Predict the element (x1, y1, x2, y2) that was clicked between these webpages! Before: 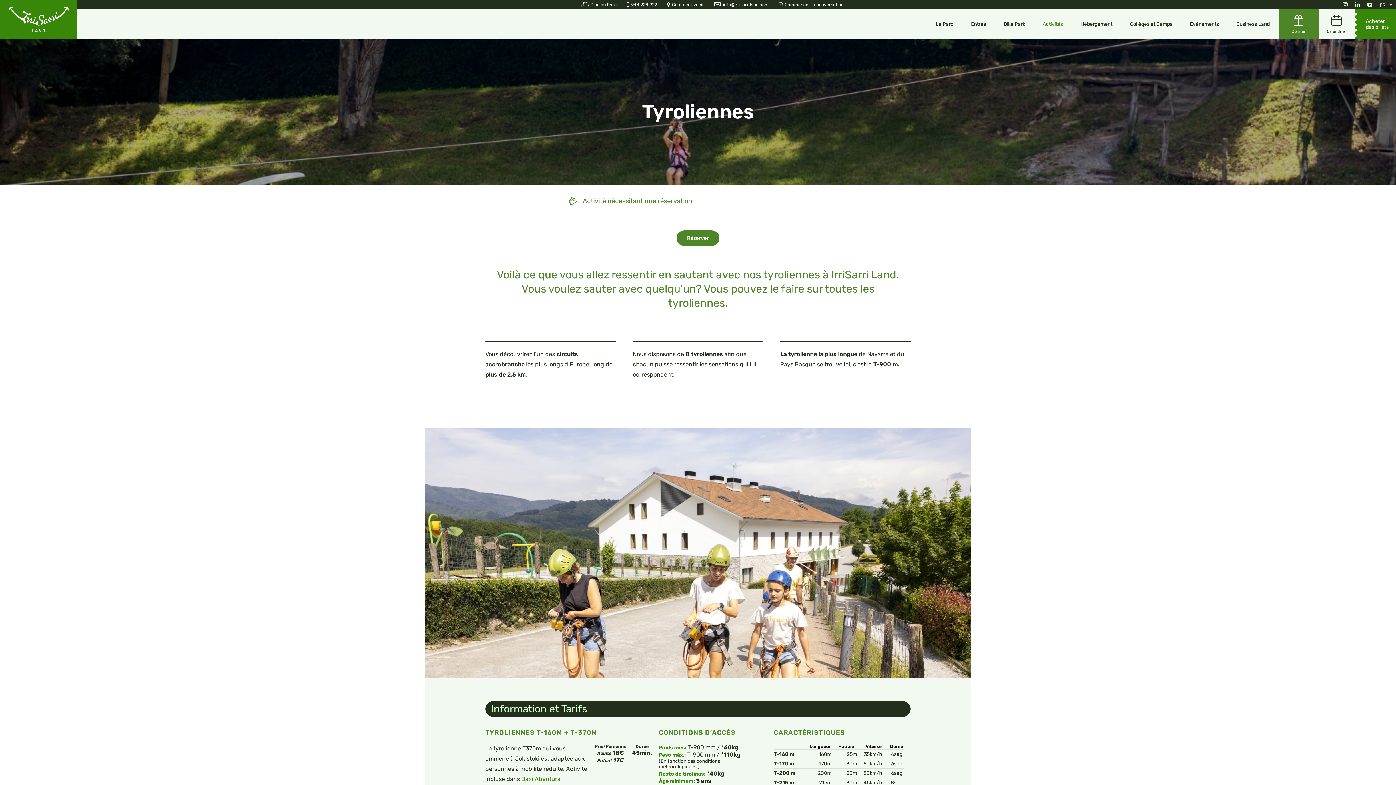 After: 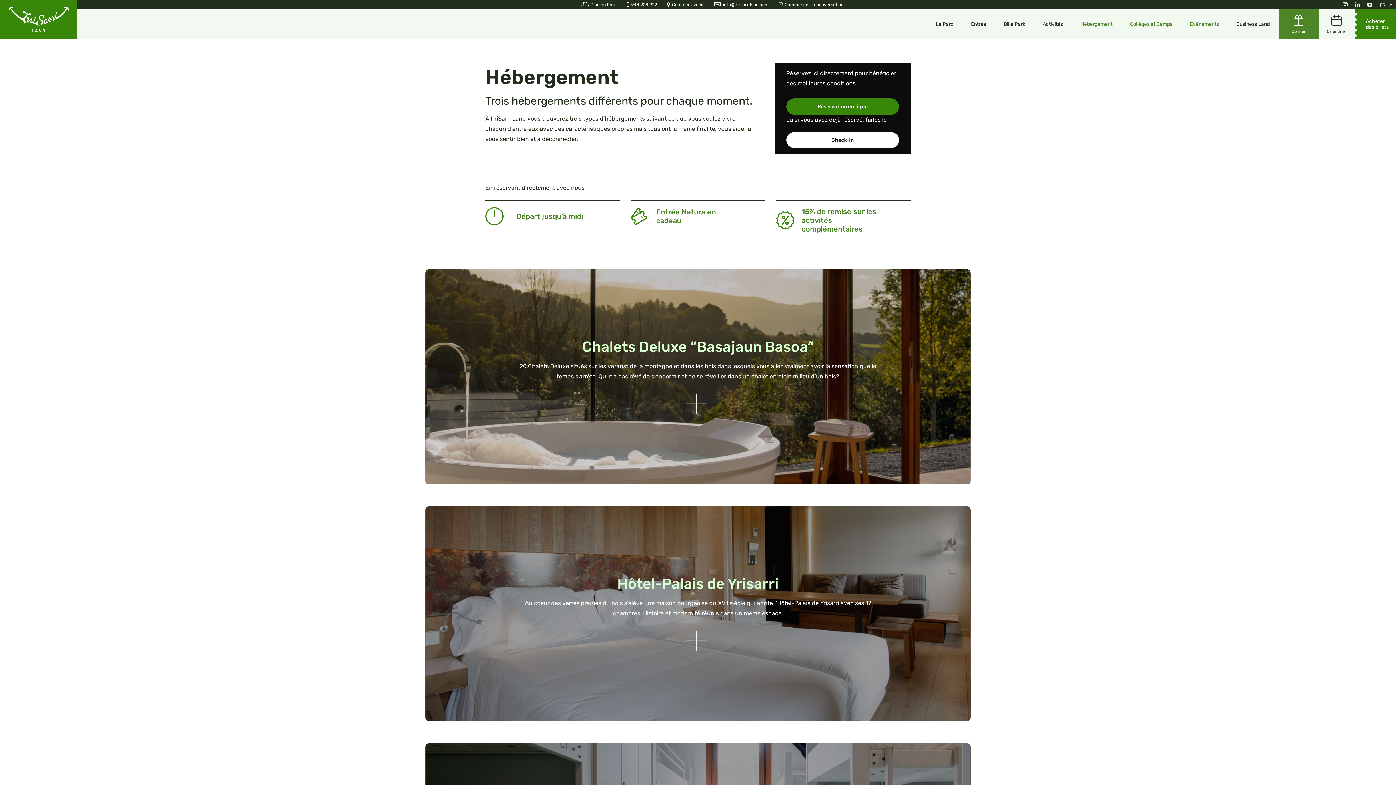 Action: bbox: (1080, 9, 1112, 39) label: Hébergement